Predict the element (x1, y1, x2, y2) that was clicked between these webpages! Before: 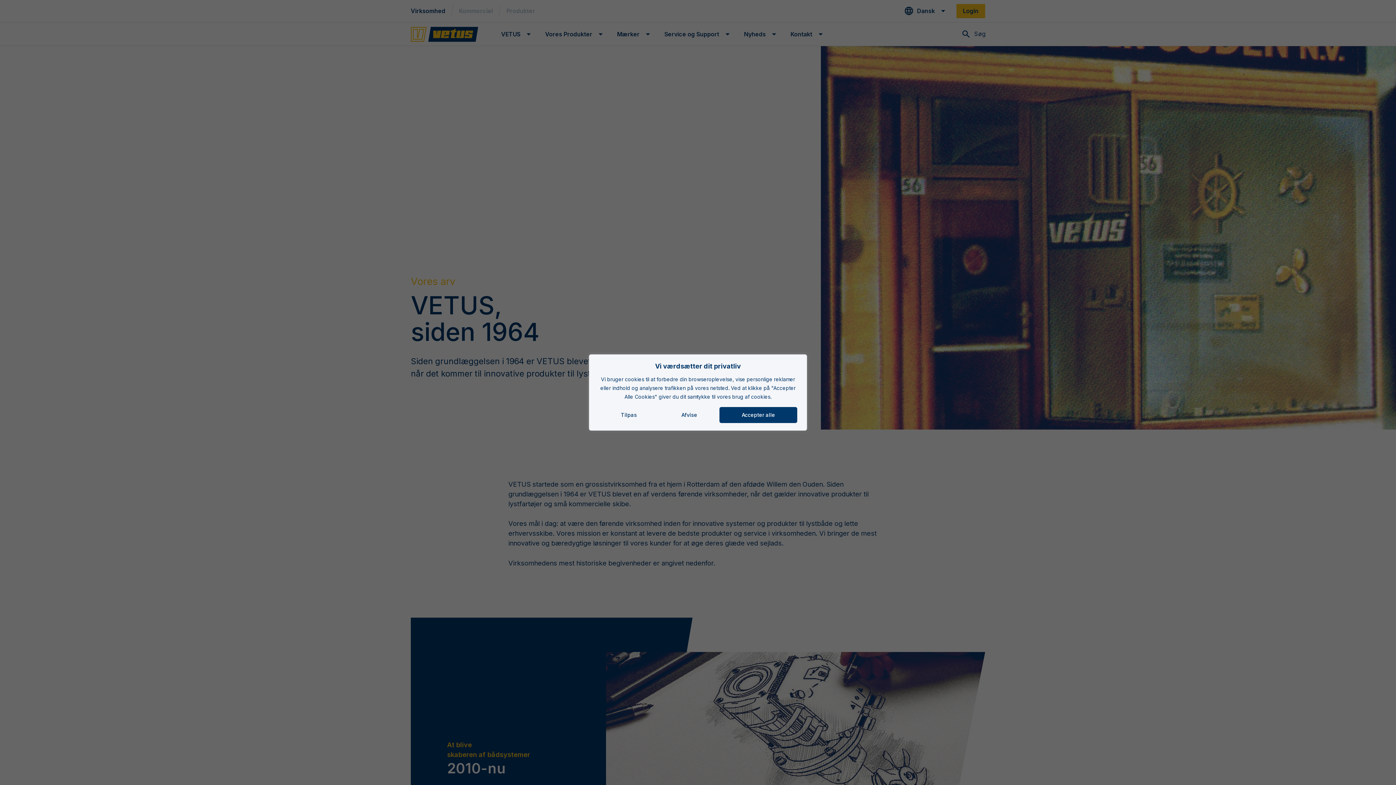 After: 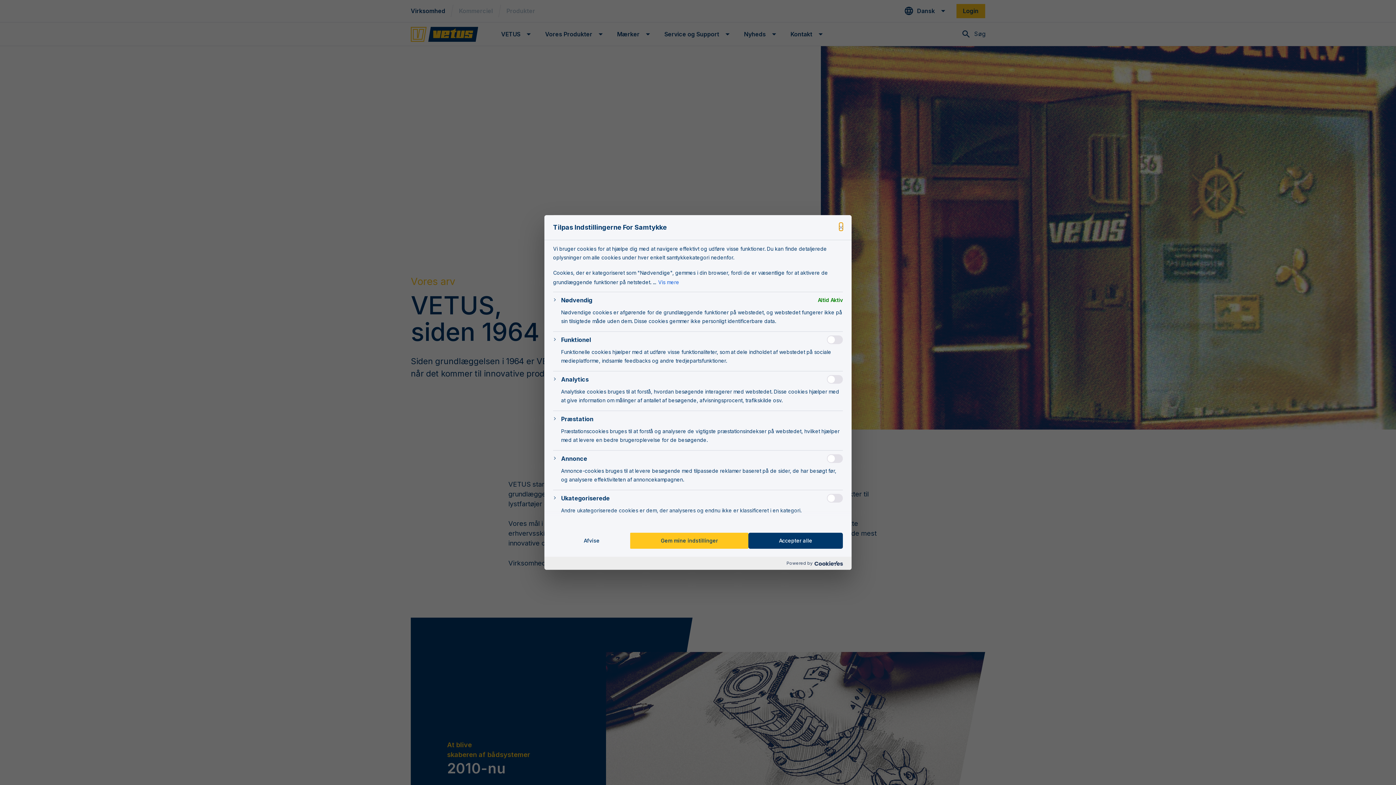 Action: bbox: (598, 407, 659, 423) label: Tilpas